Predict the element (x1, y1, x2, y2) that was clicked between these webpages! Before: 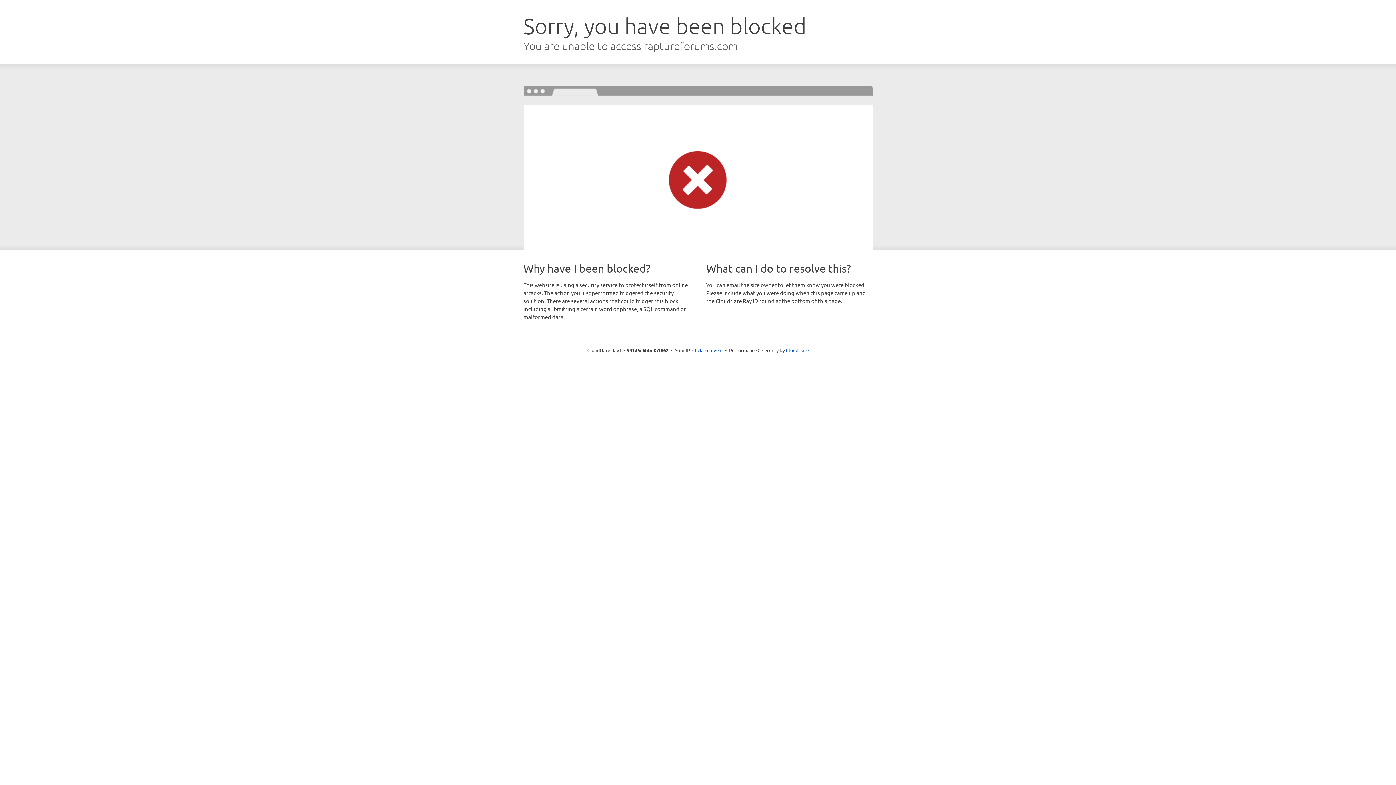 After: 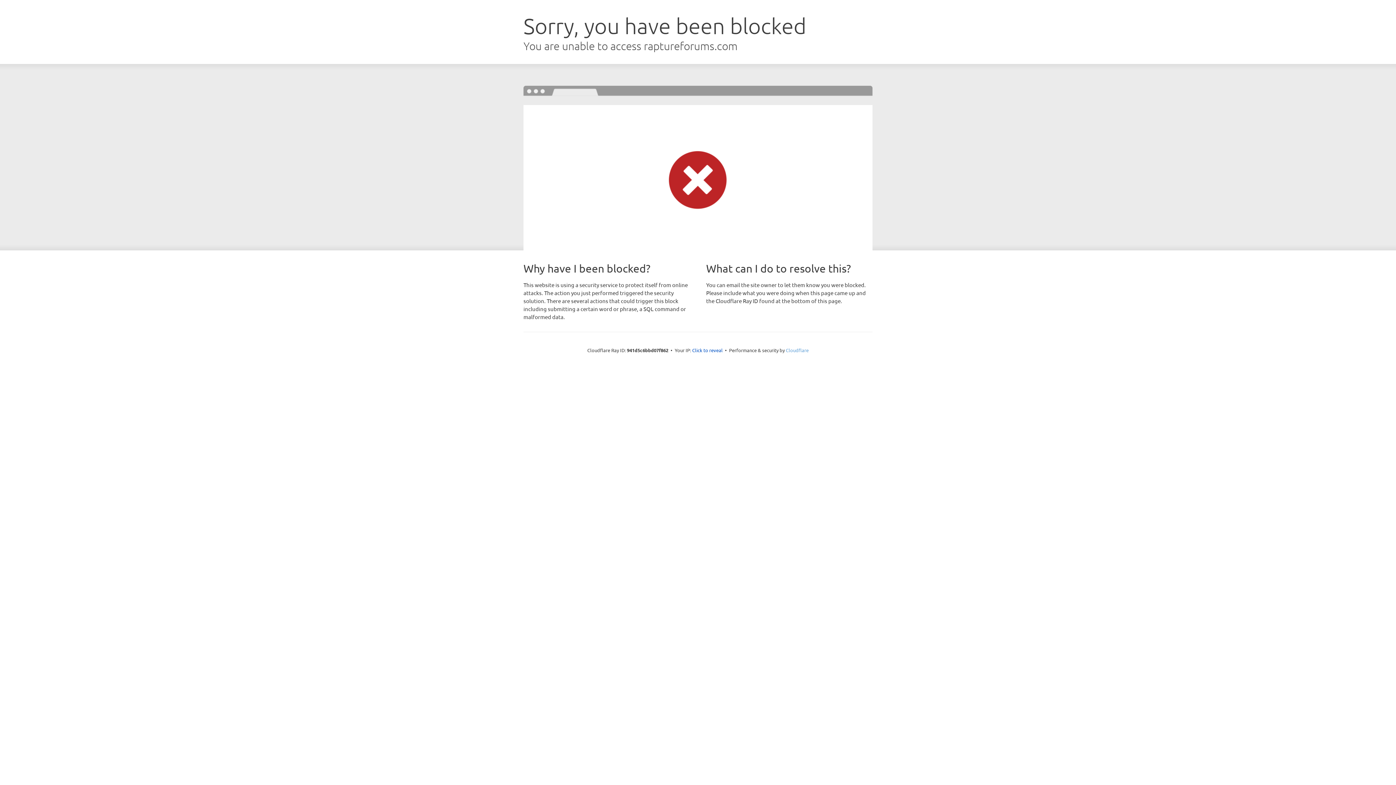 Action: label: Cloudflare bbox: (786, 347, 808, 353)